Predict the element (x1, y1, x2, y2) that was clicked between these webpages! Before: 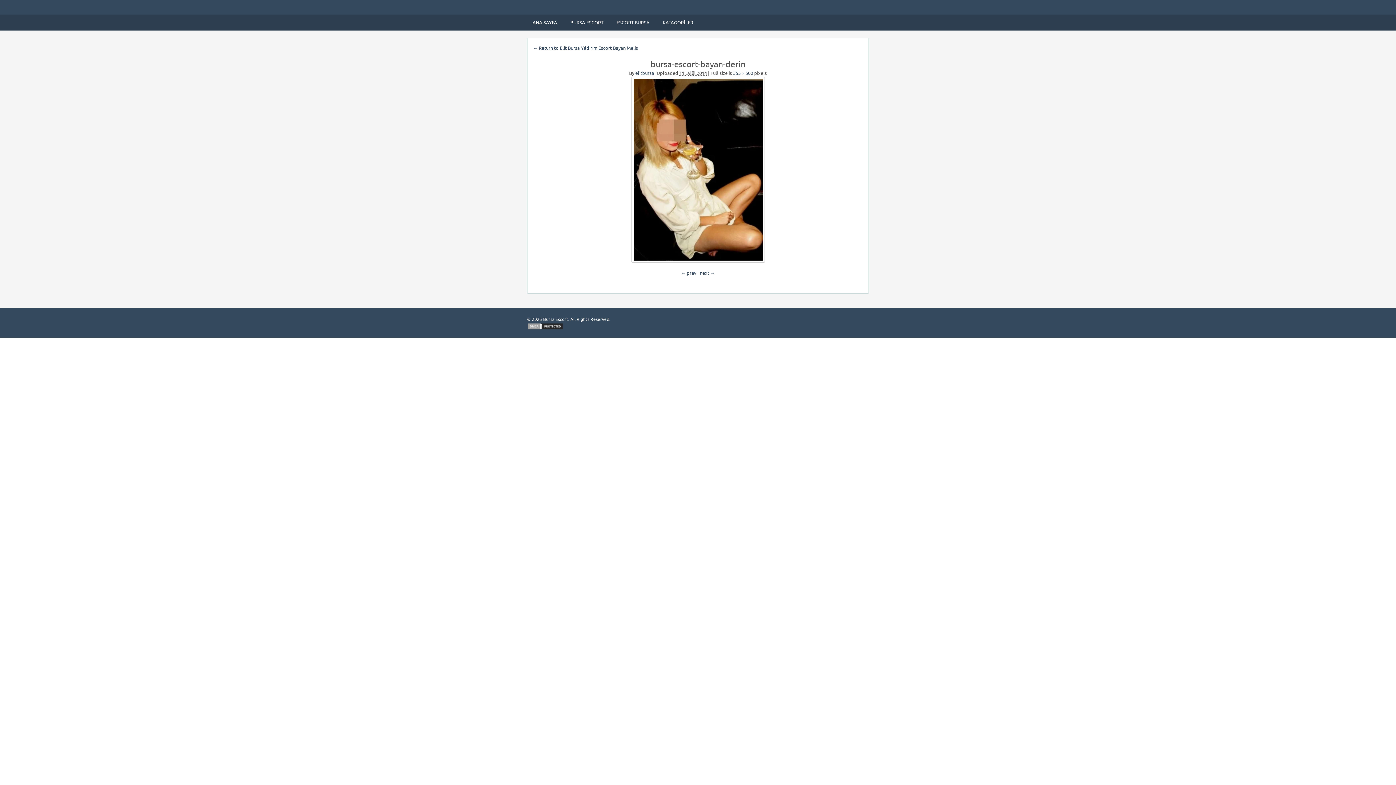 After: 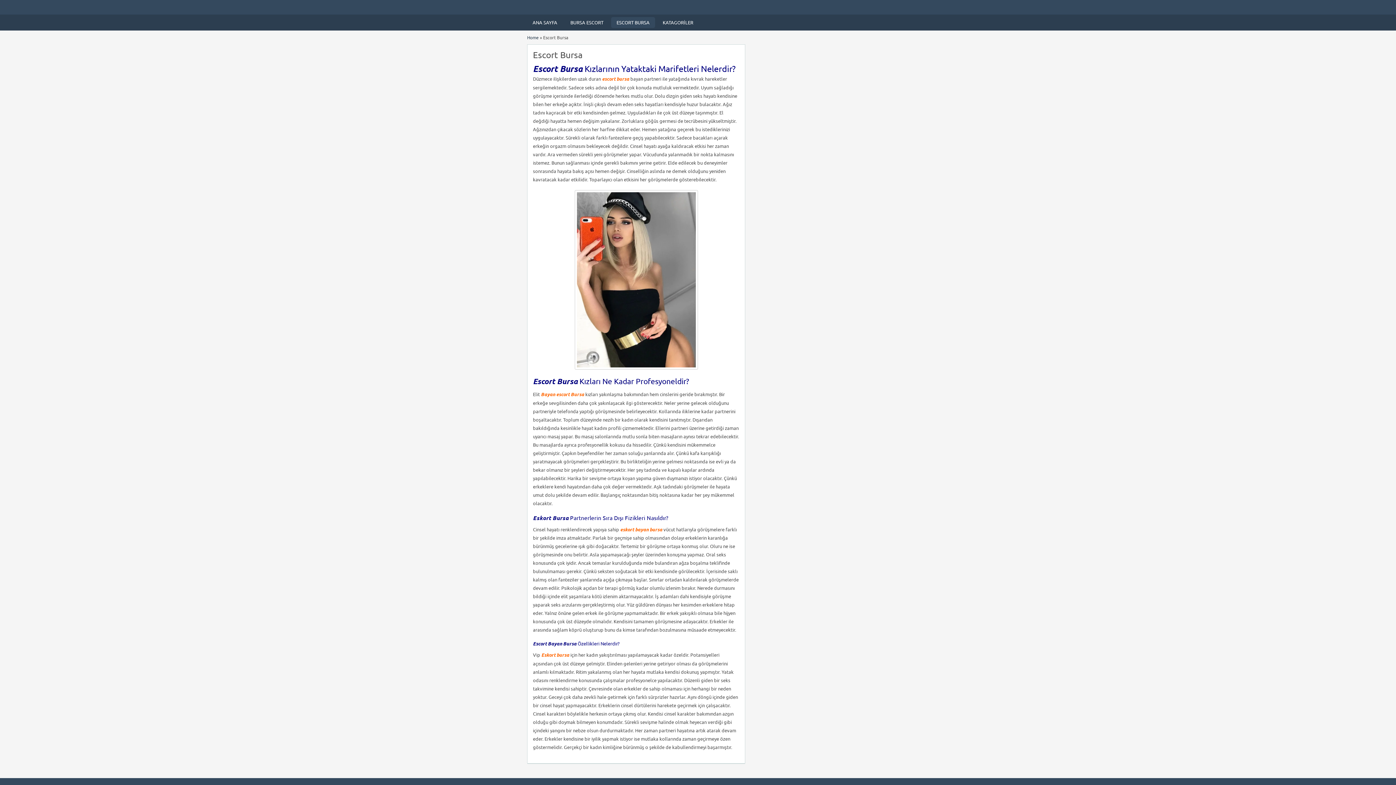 Action: label: ESCORT BURSA bbox: (611, 17, 655, 28)